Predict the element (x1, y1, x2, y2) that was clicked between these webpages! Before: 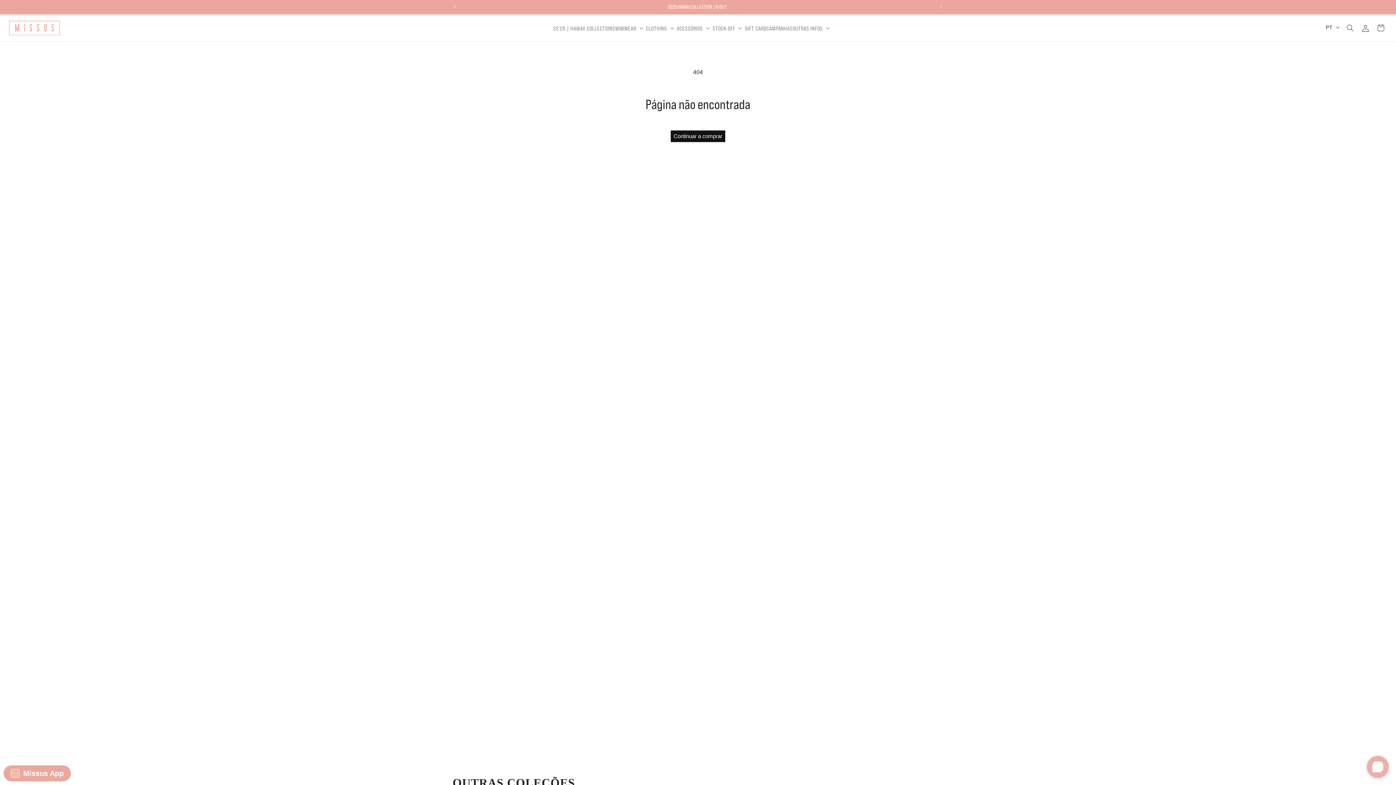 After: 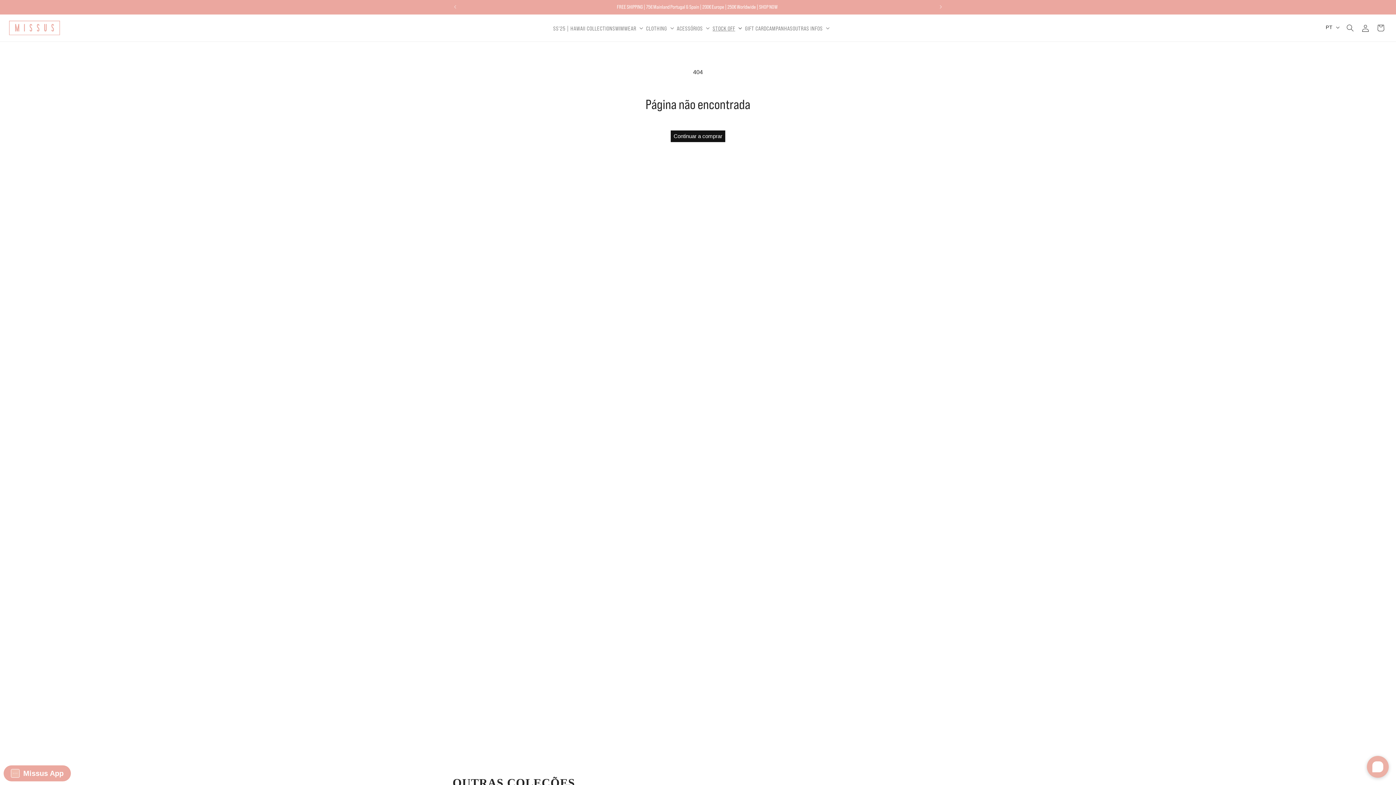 Action: label: STOCK OFF bbox: (712, 24, 745, 31)